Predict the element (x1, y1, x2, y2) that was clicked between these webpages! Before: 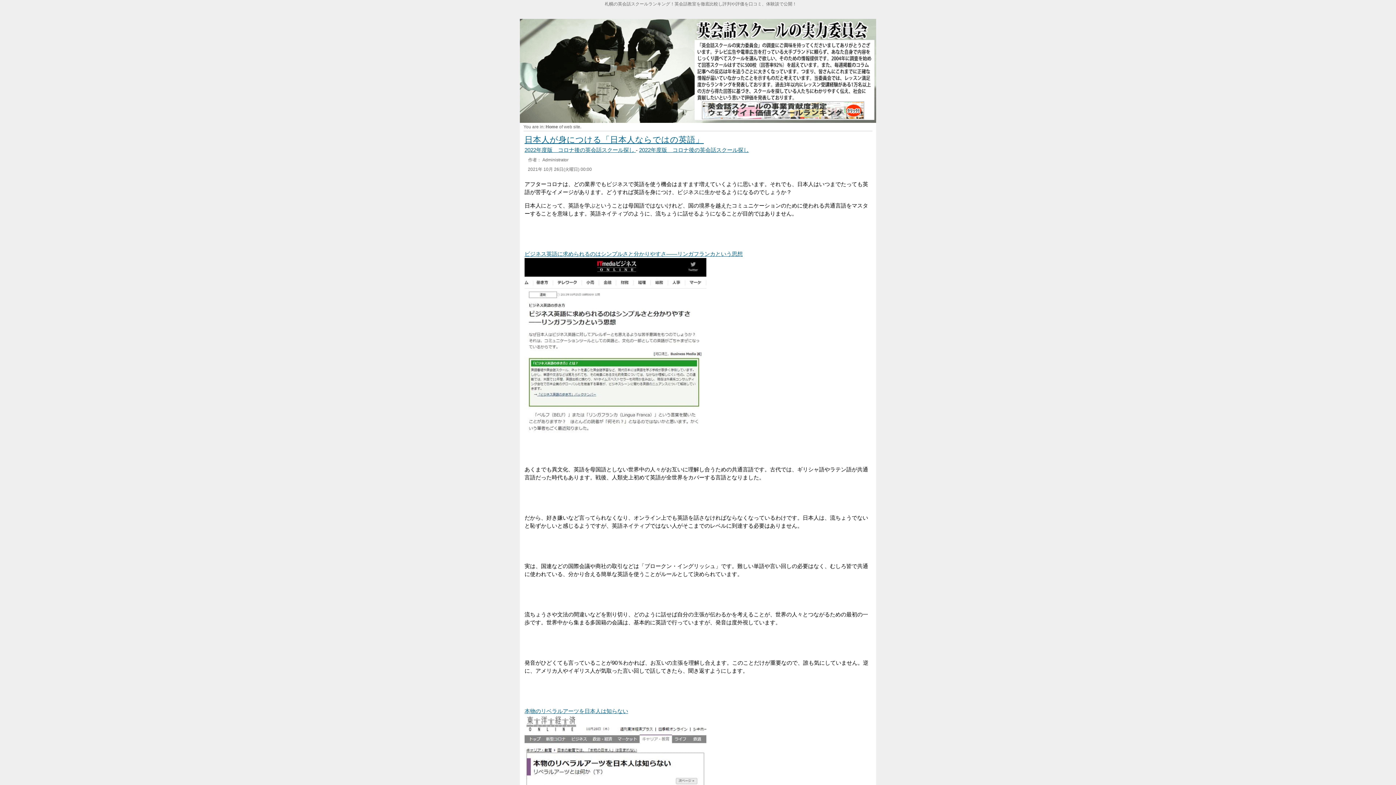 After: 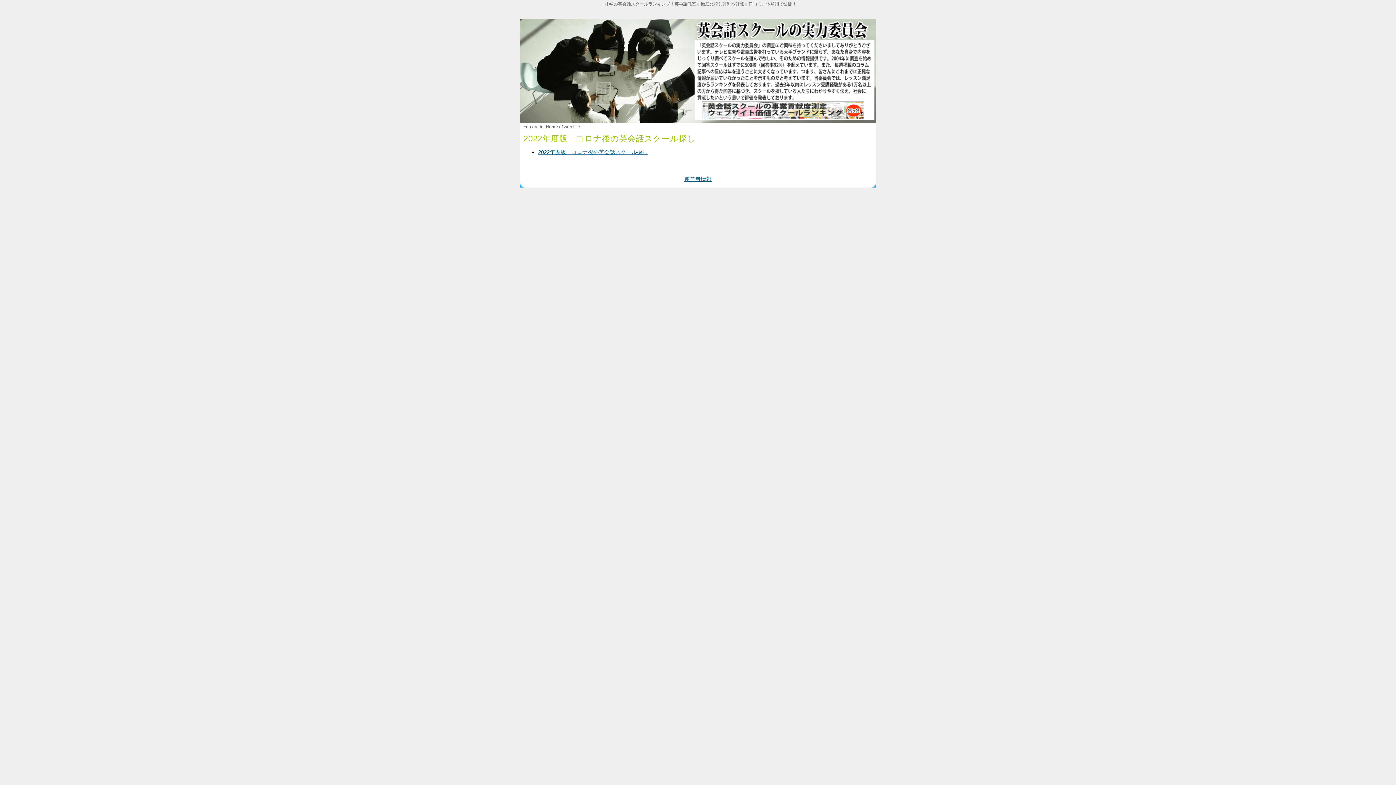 Action: label: 2022年度版　コロナ後の英会話スクール探し  bbox: (524, 146, 636, 153)